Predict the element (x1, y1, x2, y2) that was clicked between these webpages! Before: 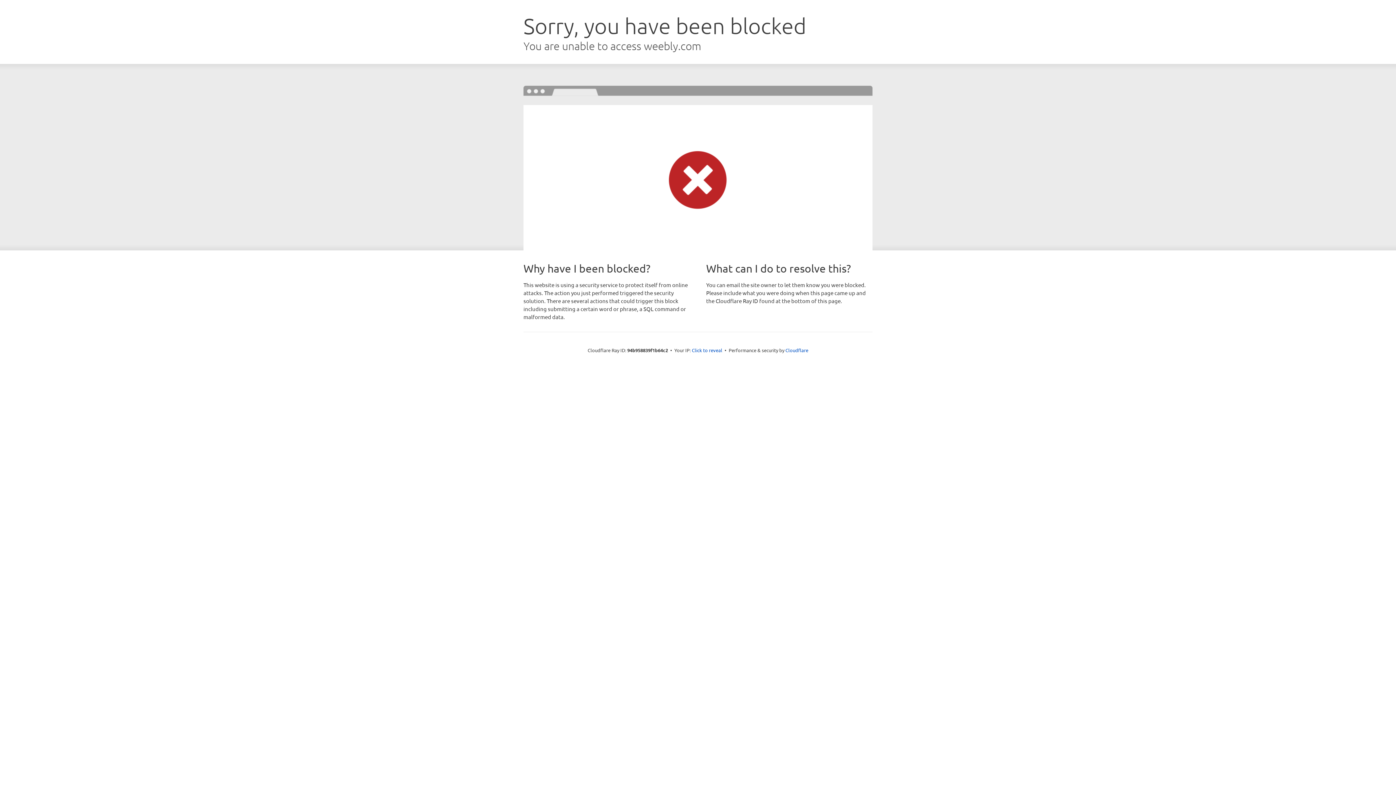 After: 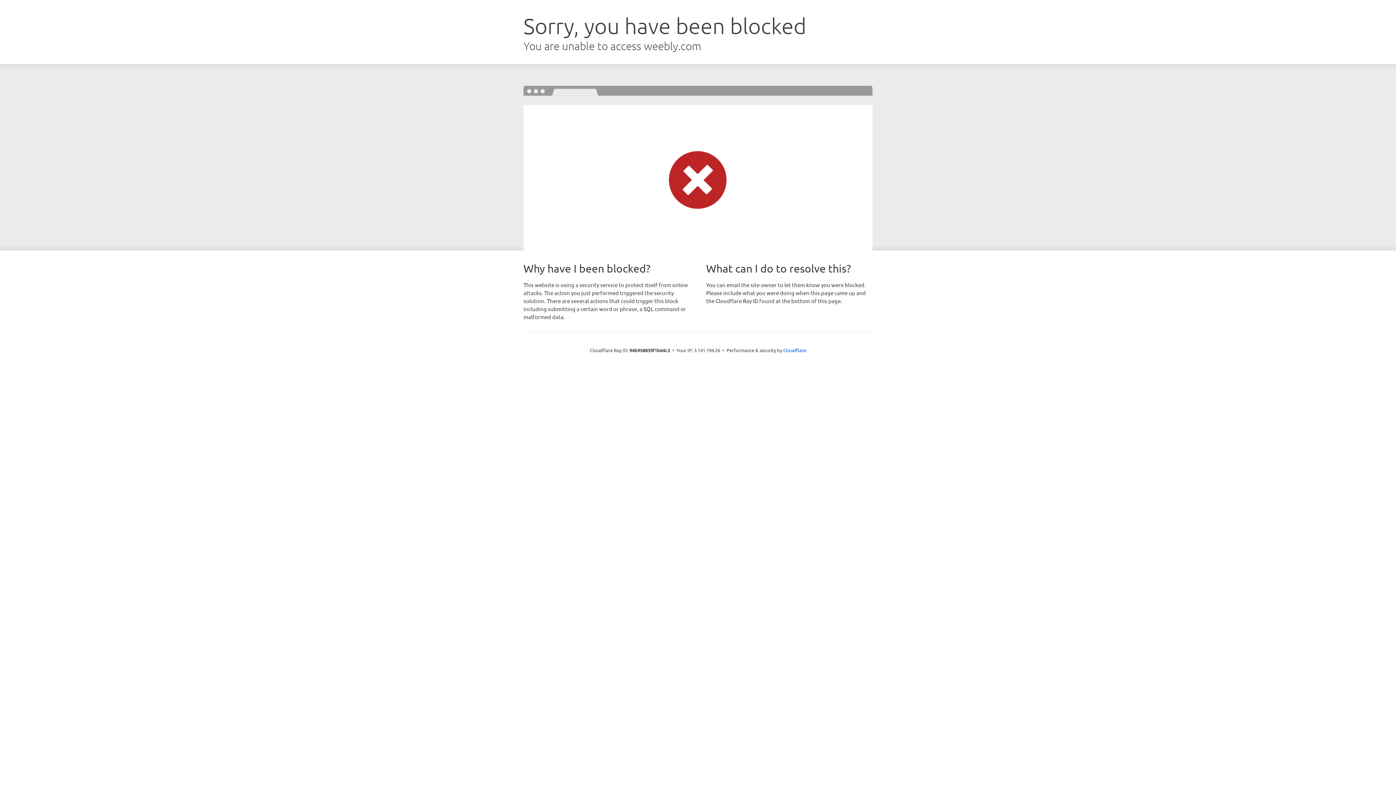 Action: bbox: (692, 346, 722, 353) label: Click to reveal